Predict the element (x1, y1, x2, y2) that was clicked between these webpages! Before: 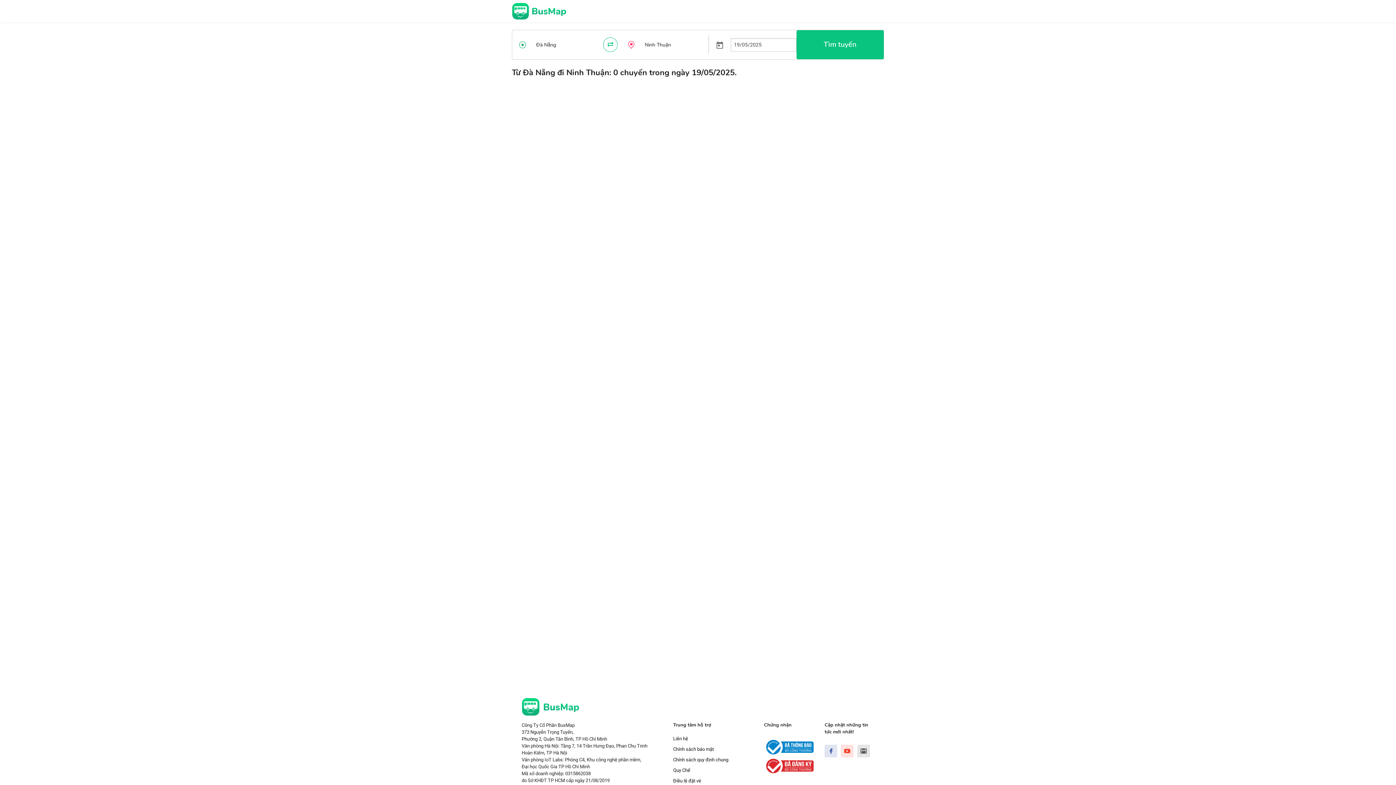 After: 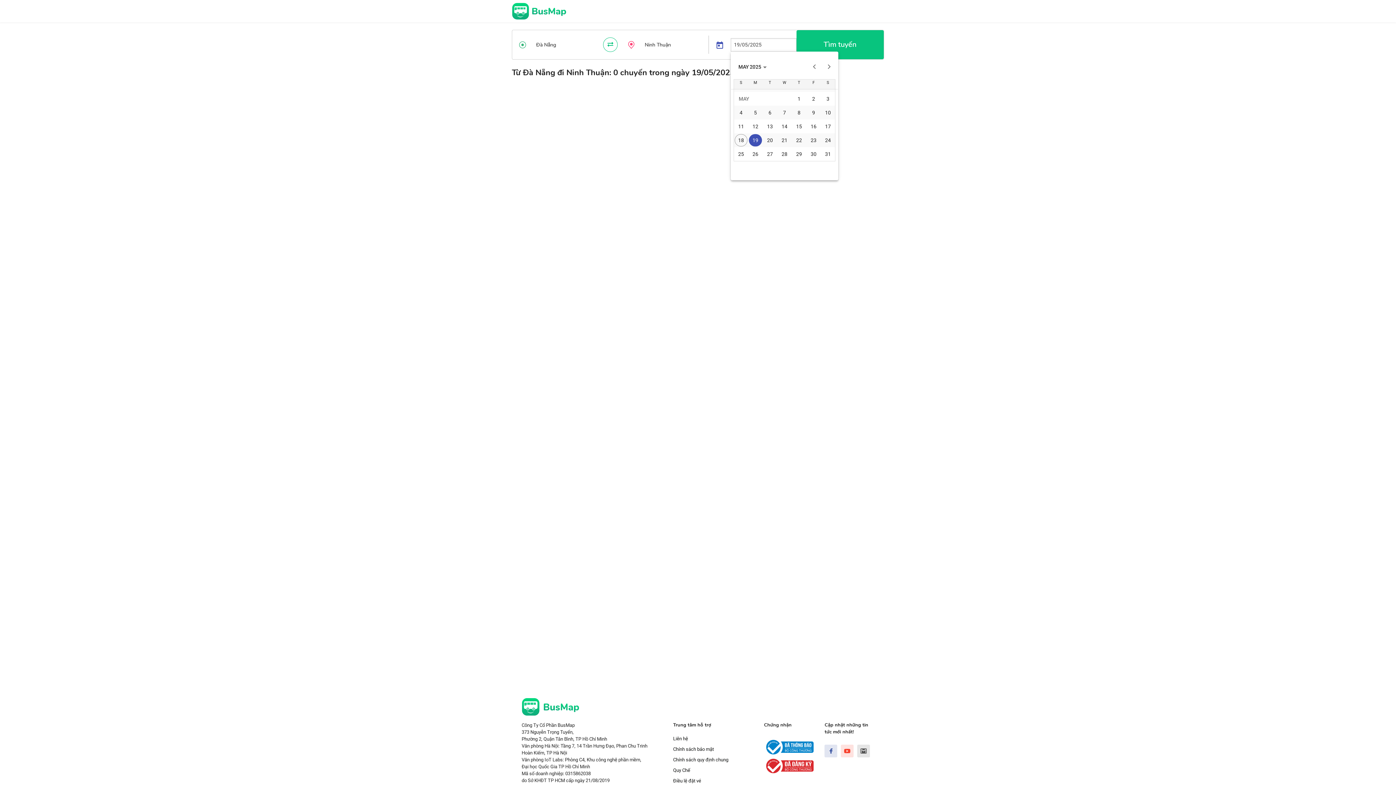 Action: label: Open calendar bbox: (712, 37, 727, 52)